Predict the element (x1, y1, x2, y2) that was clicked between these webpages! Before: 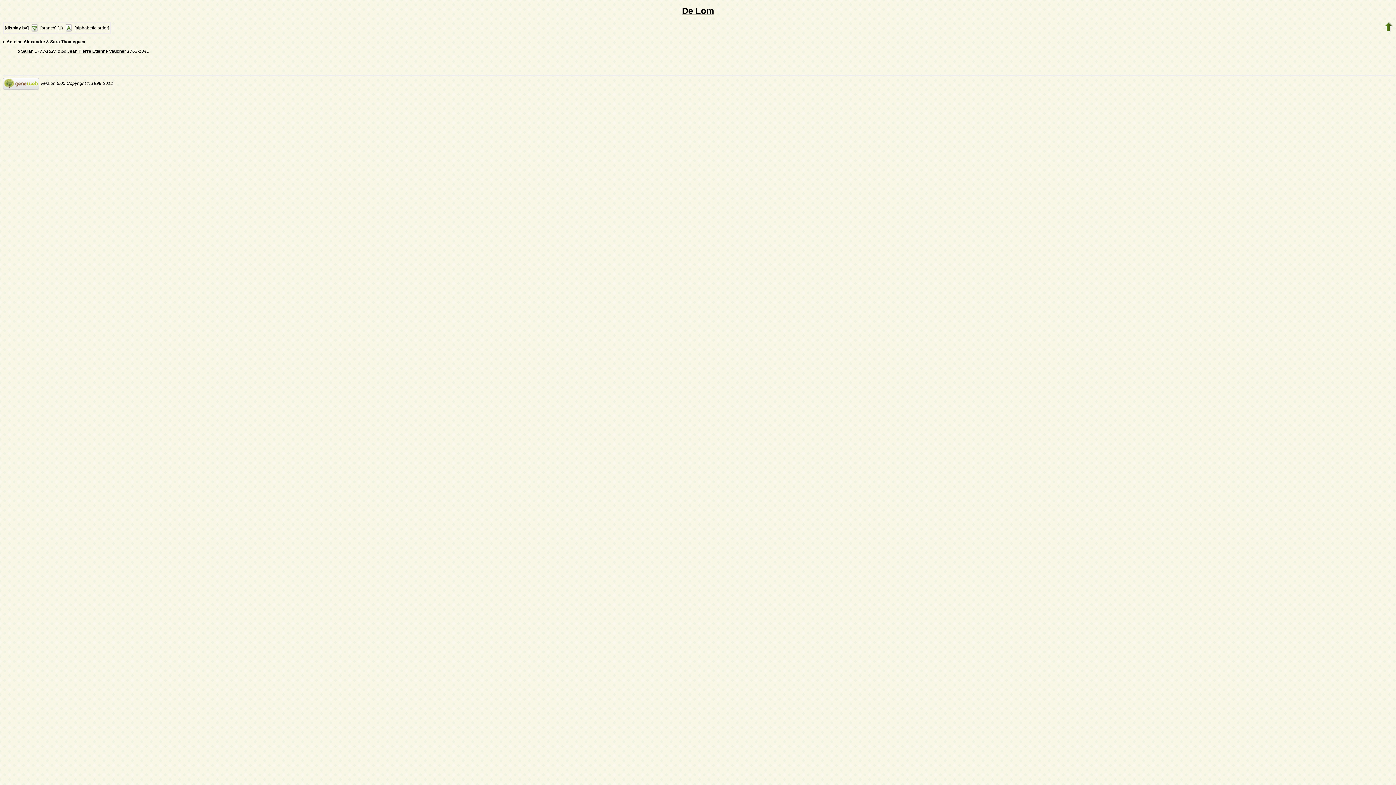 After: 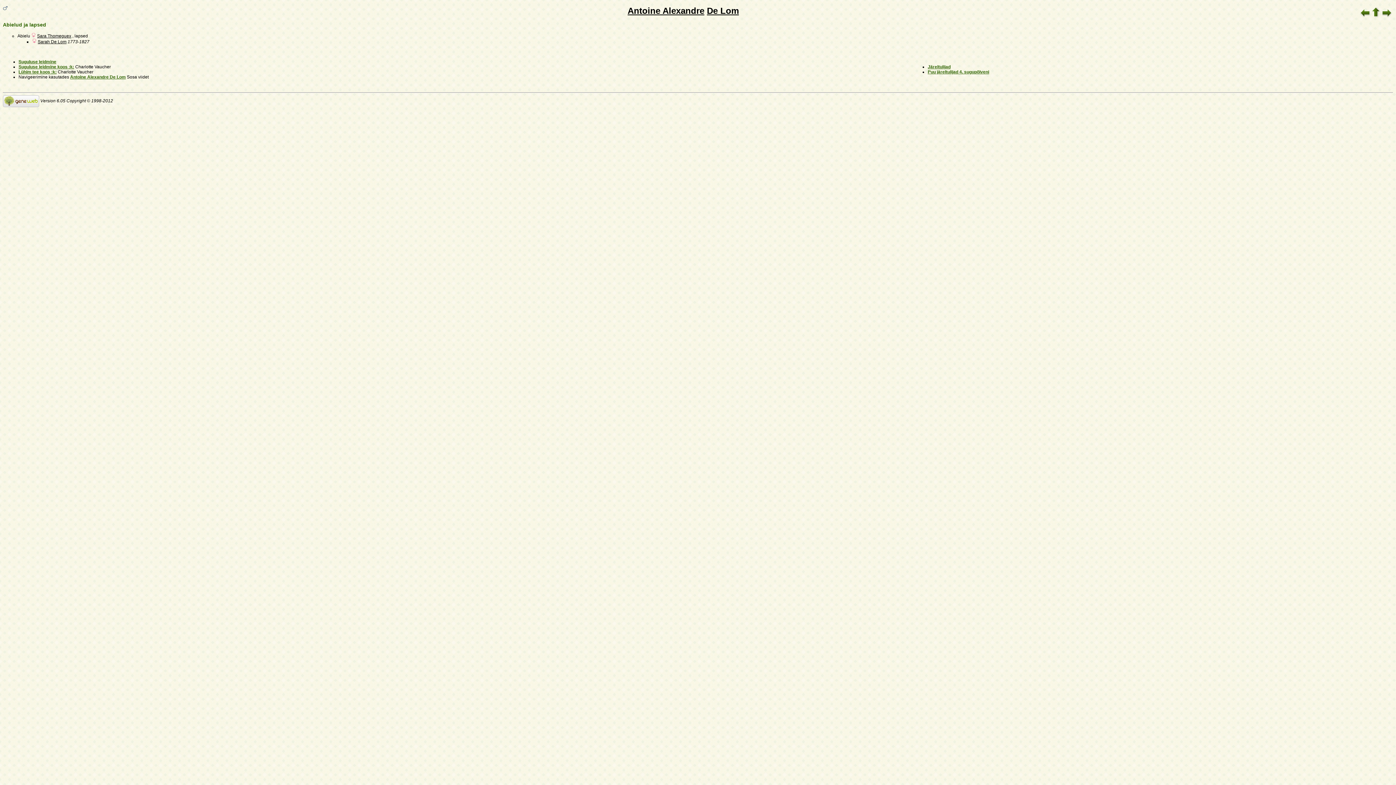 Action: bbox: (6, 39, 45, 44) label: Antoine Alexandre